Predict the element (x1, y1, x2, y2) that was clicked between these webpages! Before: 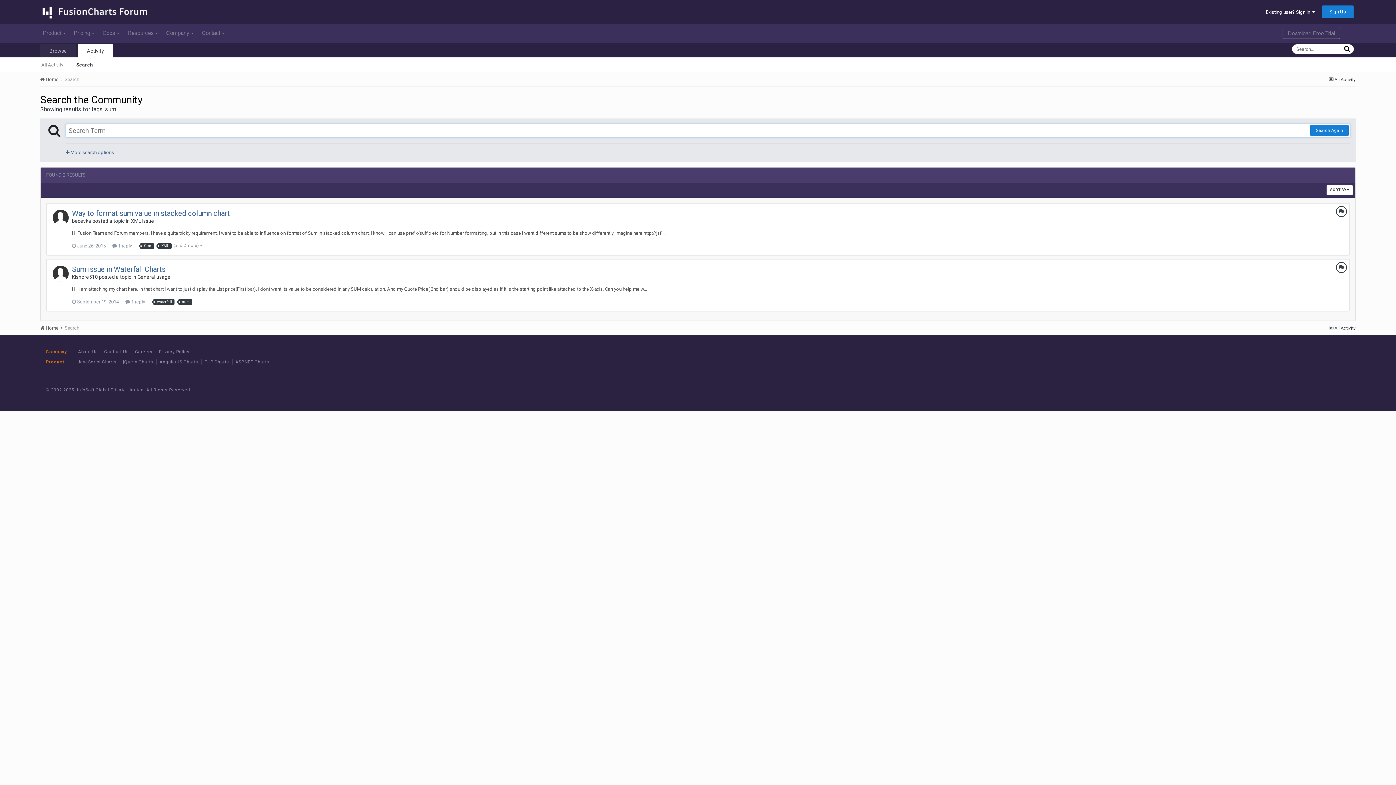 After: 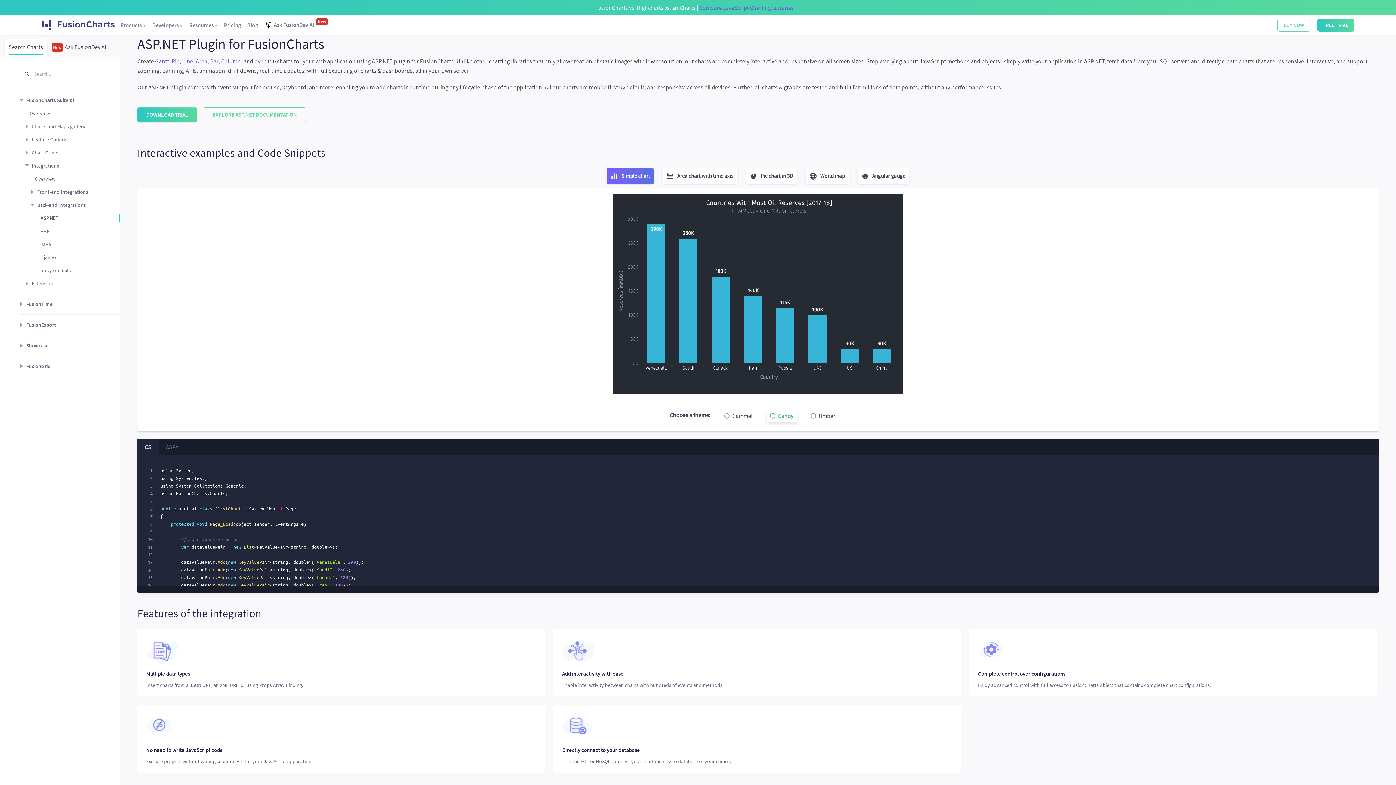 Action: label: ASP.NET Charts bbox: (235, 359, 269, 364)